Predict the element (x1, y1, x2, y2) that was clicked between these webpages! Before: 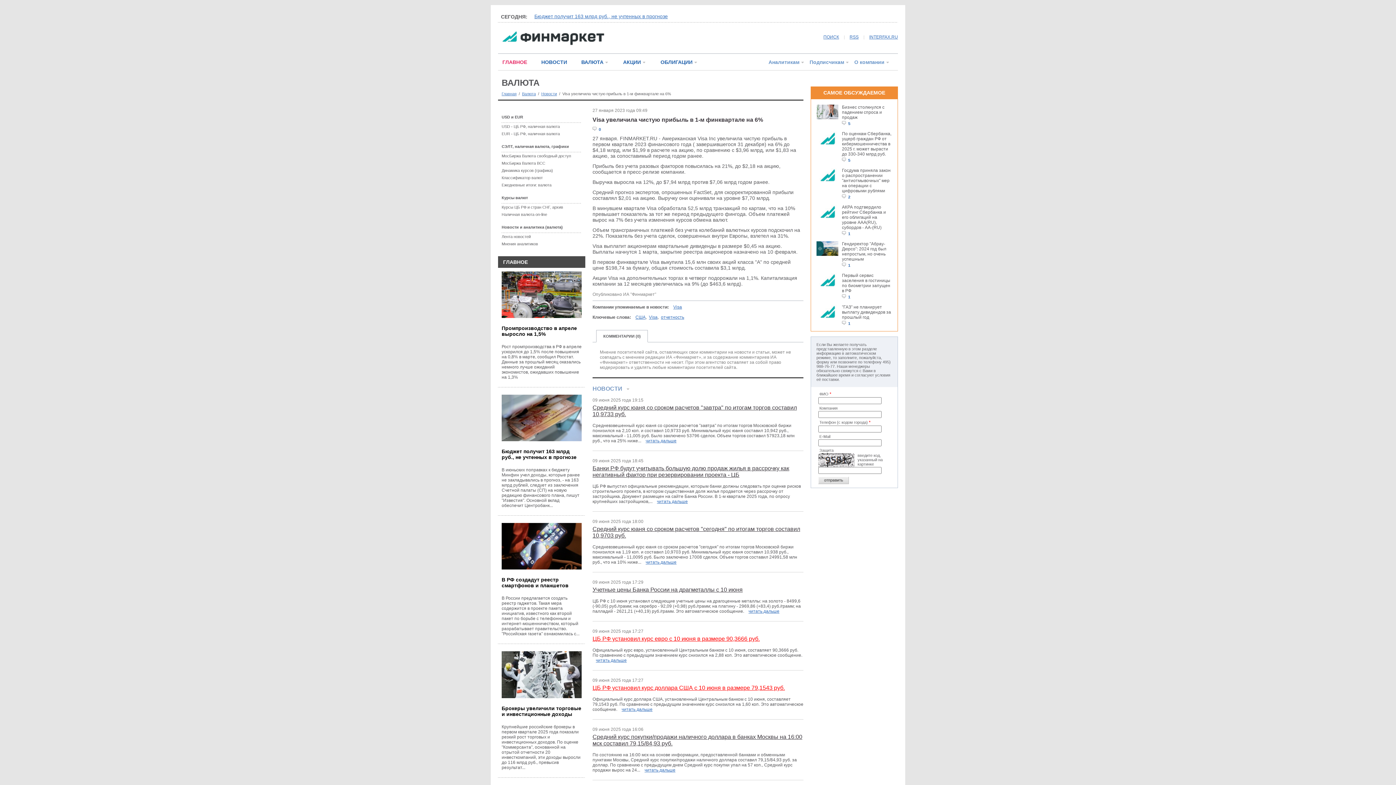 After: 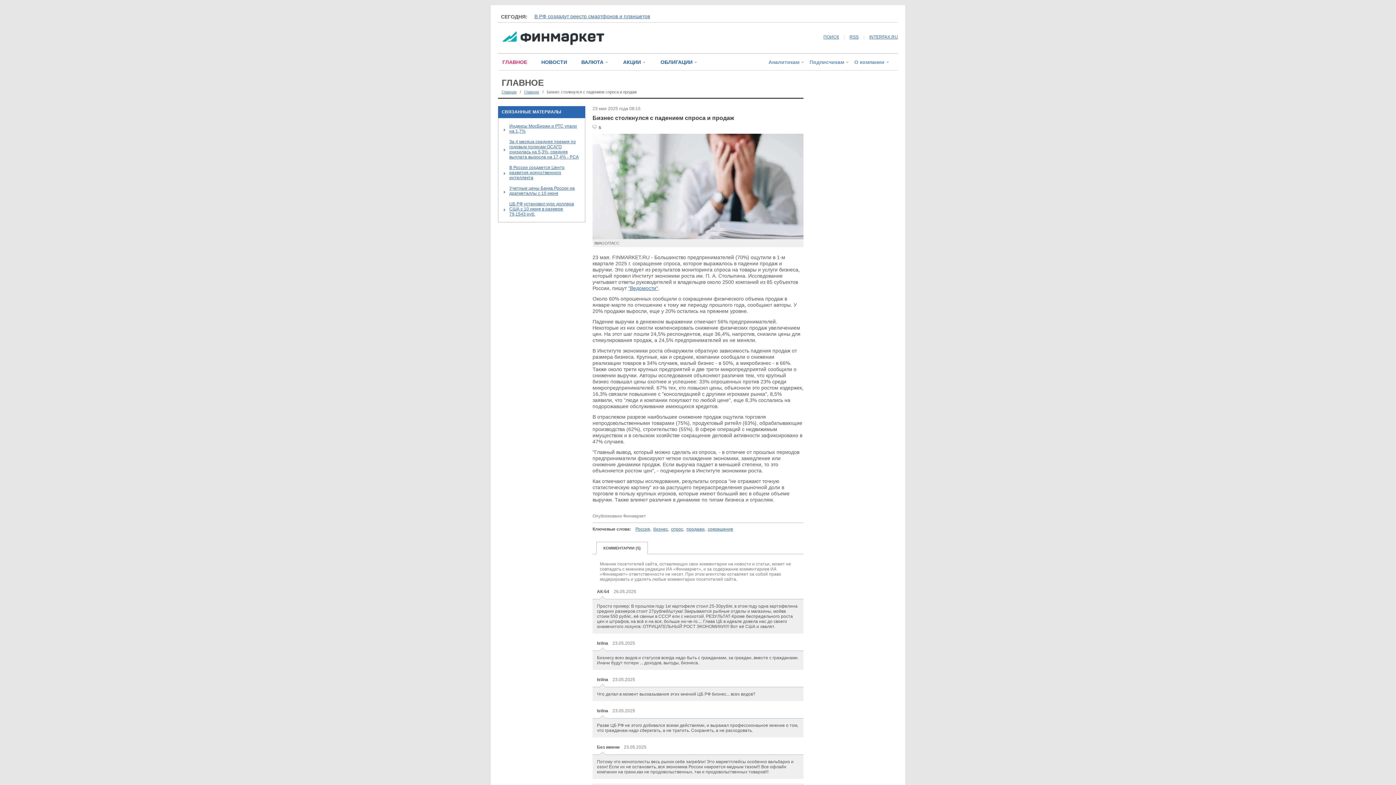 Action: bbox: (816, 115, 838, 120)